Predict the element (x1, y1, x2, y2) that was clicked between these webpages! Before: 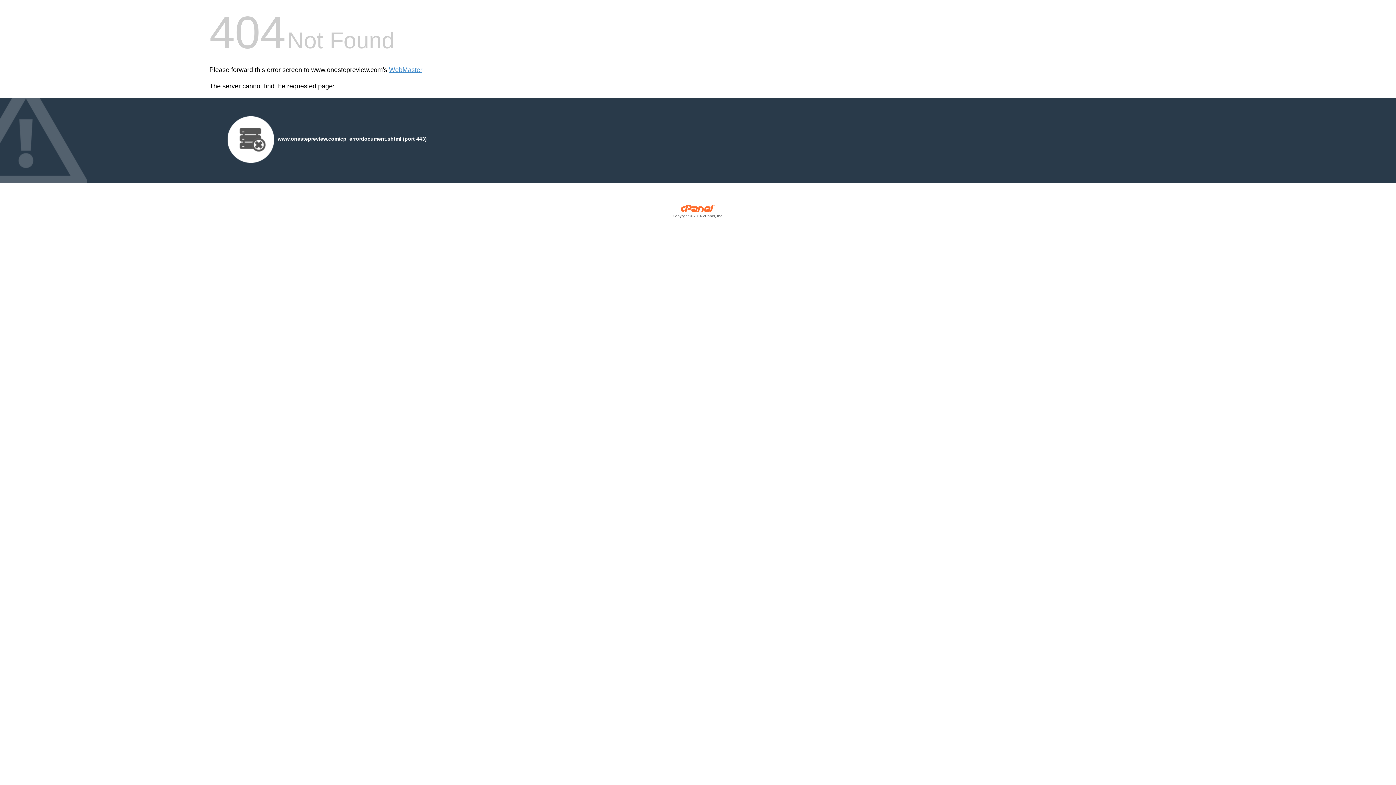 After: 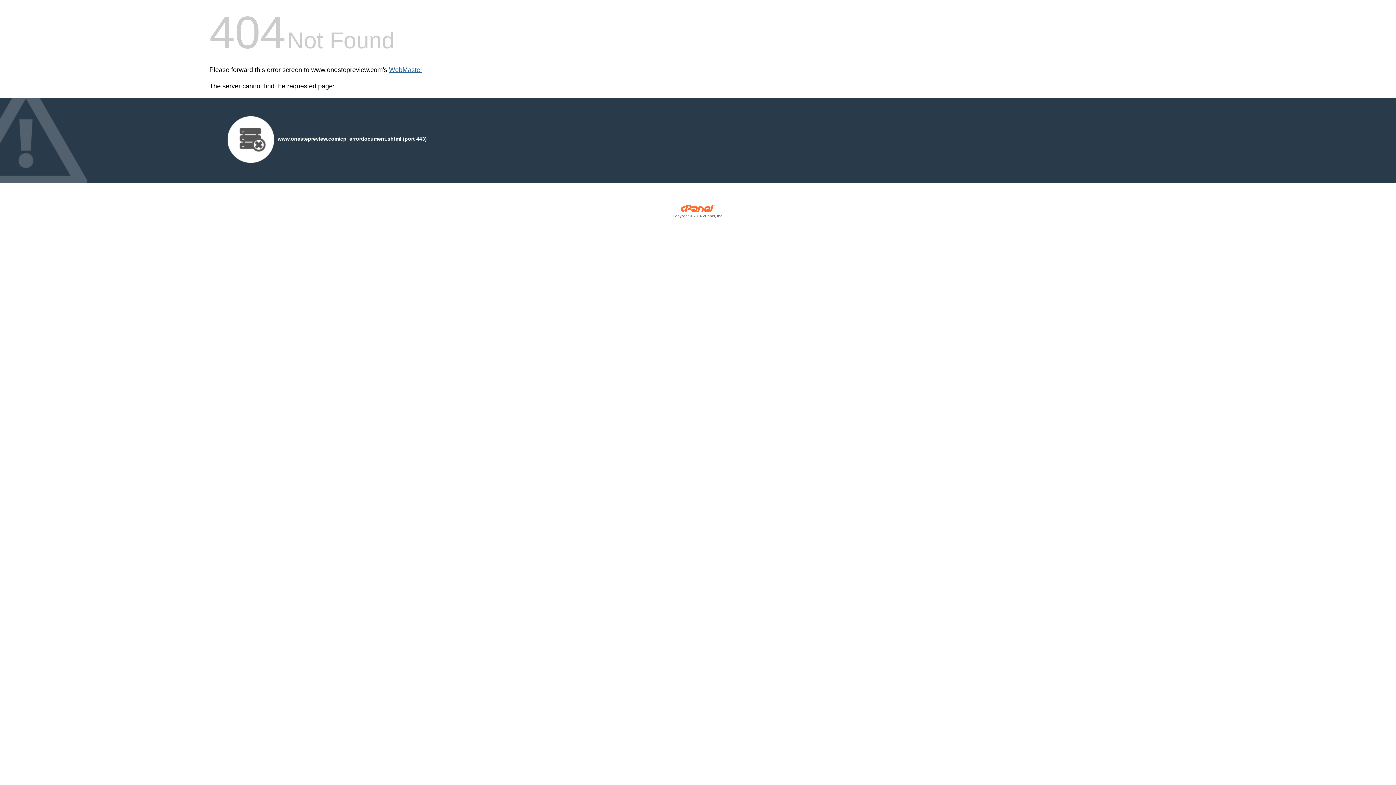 Action: bbox: (389, 66, 422, 73) label: WebMaster